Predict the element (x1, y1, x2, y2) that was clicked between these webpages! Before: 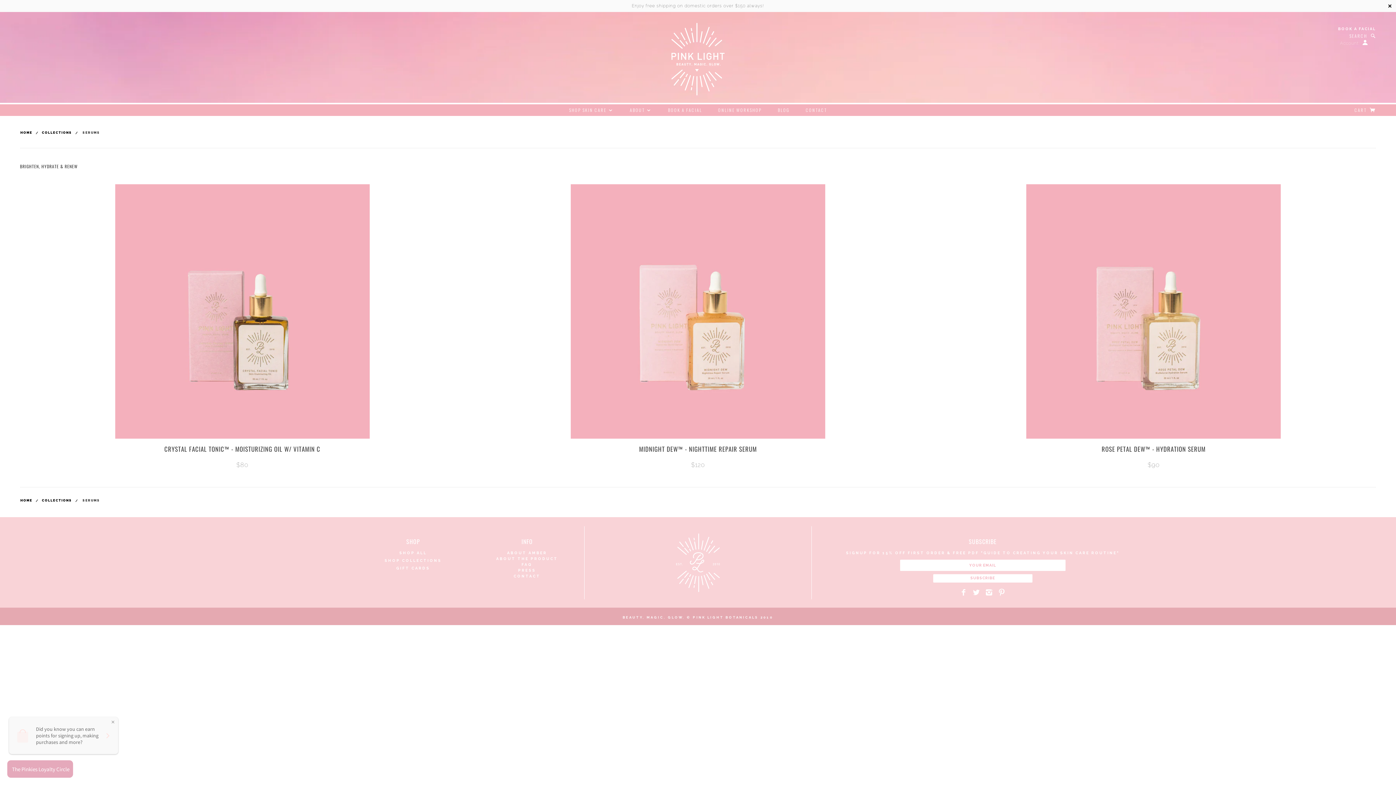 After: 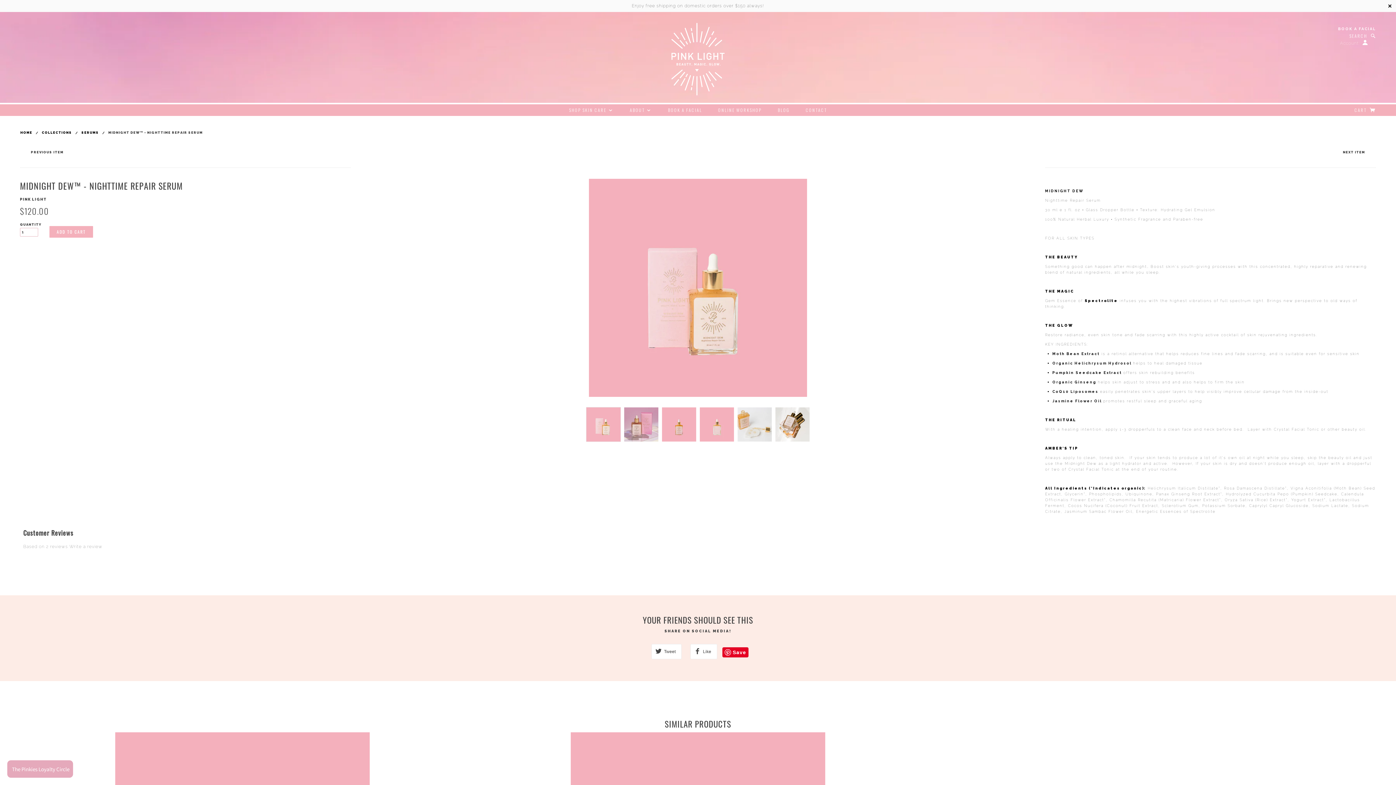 Action: bbox: (475, 184, 920, 438)